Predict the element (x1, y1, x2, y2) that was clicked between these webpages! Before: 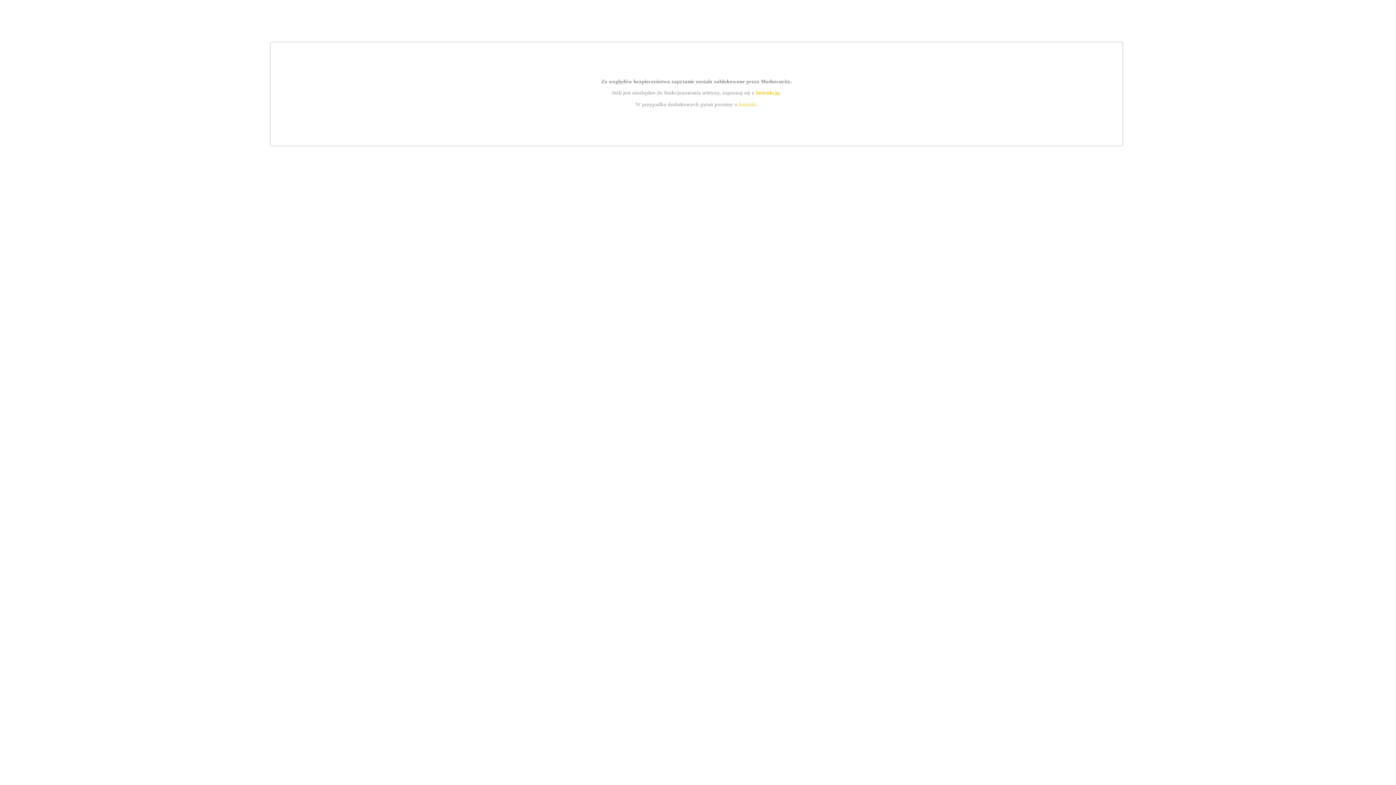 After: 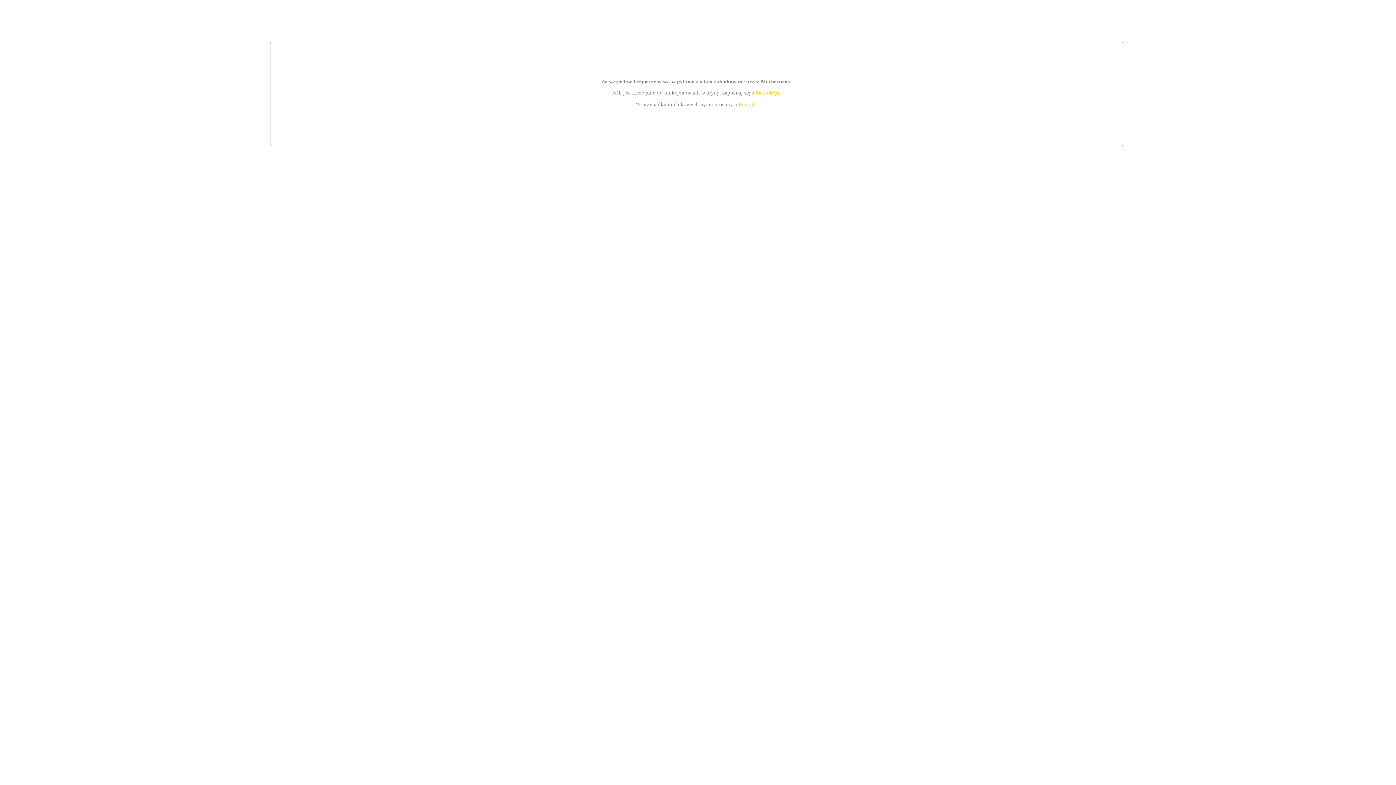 Action: bbox: (755, 89, 779, 95) label: instrukcją